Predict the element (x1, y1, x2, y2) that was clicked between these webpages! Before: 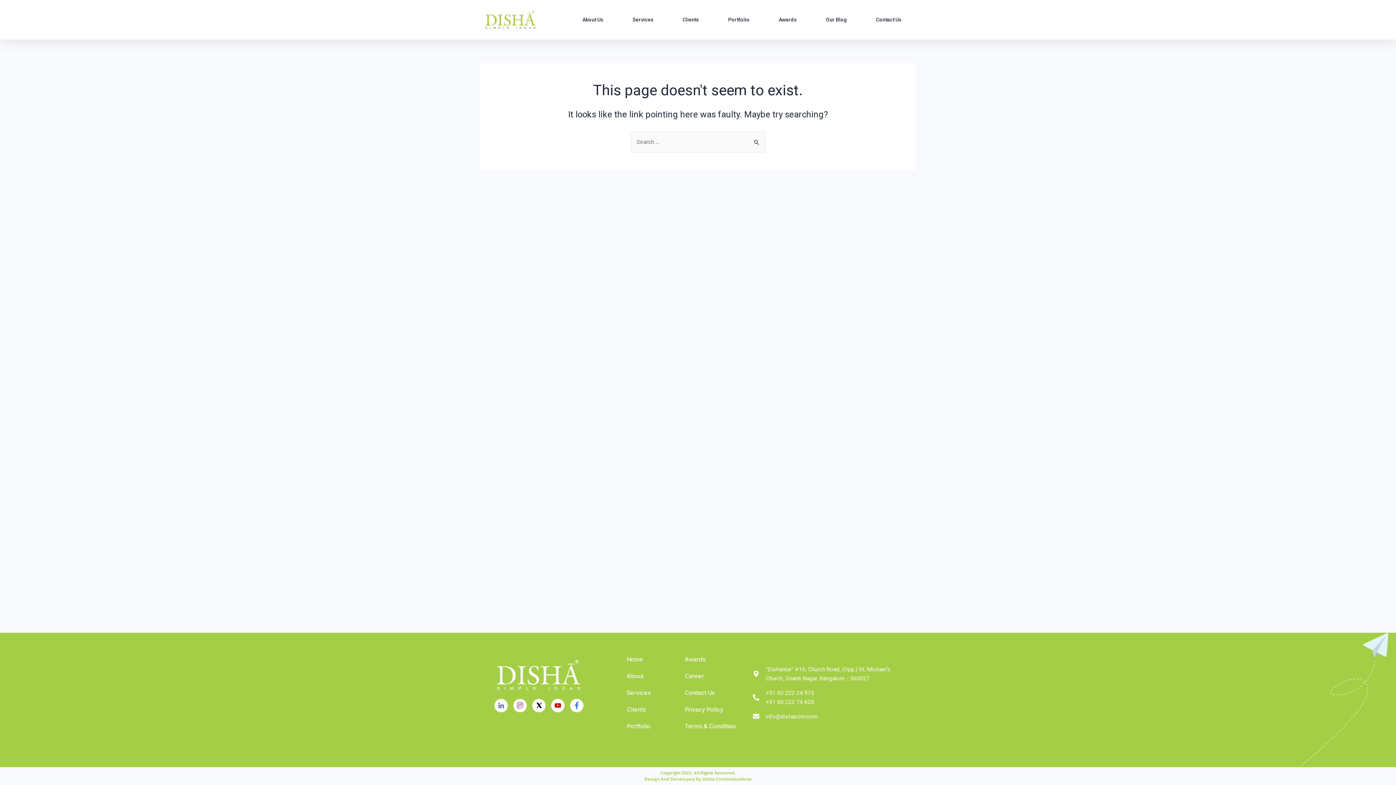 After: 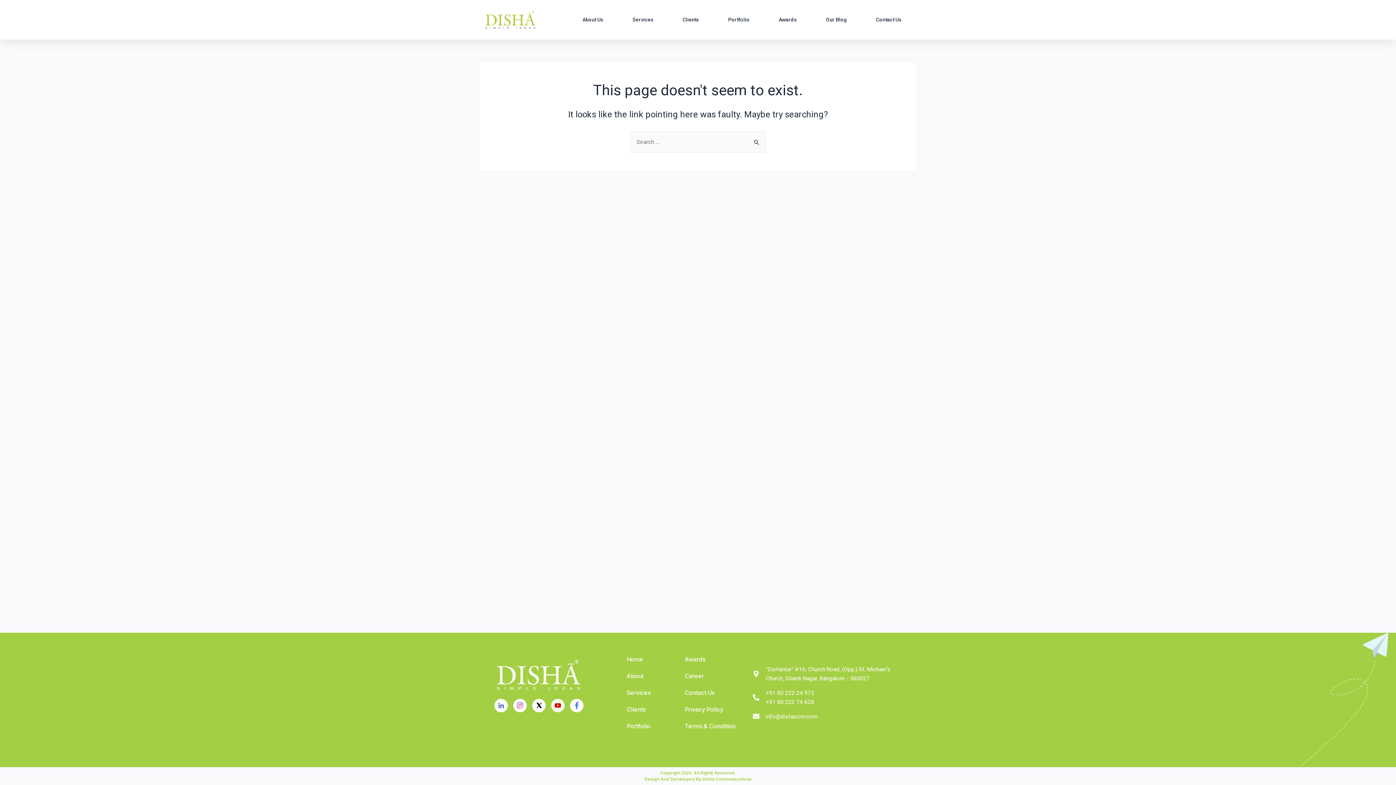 Action: bbox: (551, 699, 564, 712)